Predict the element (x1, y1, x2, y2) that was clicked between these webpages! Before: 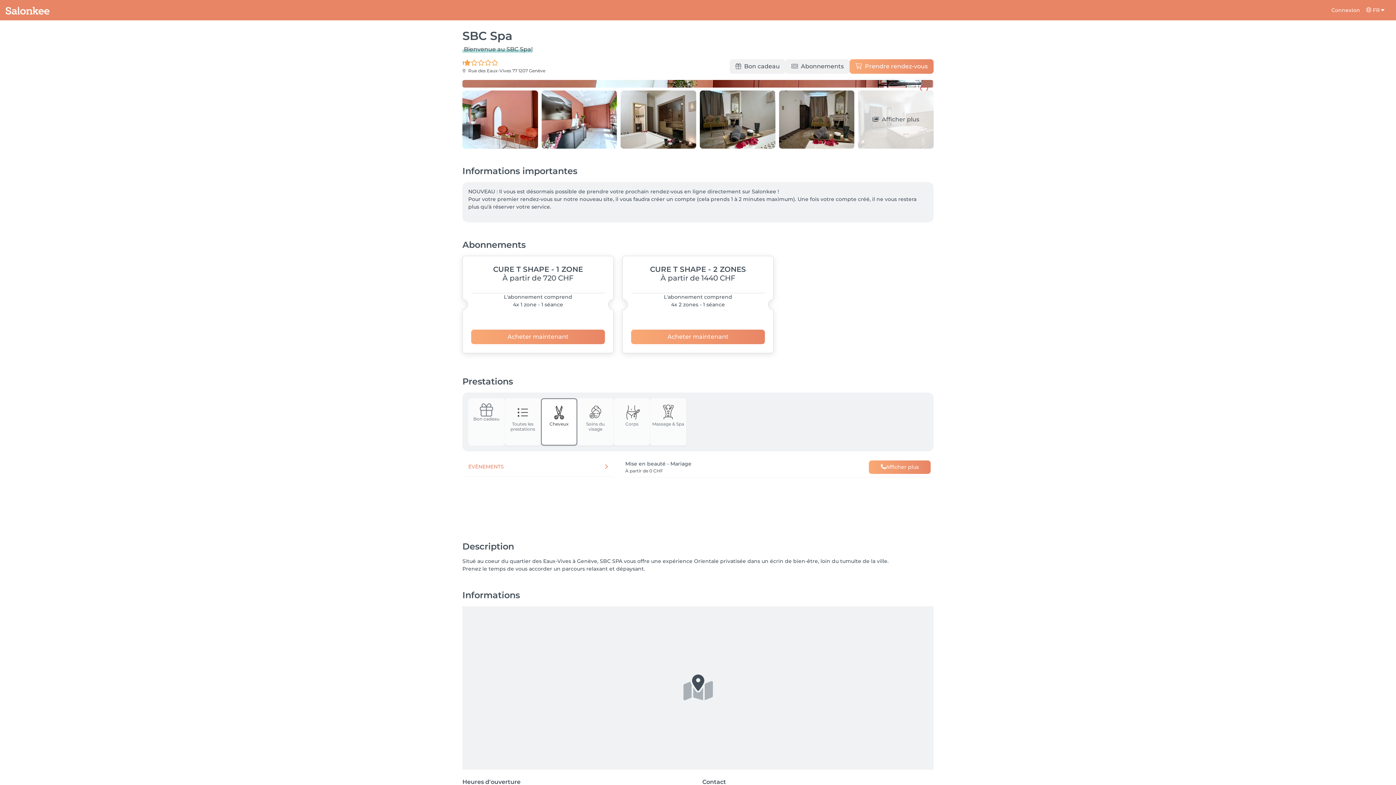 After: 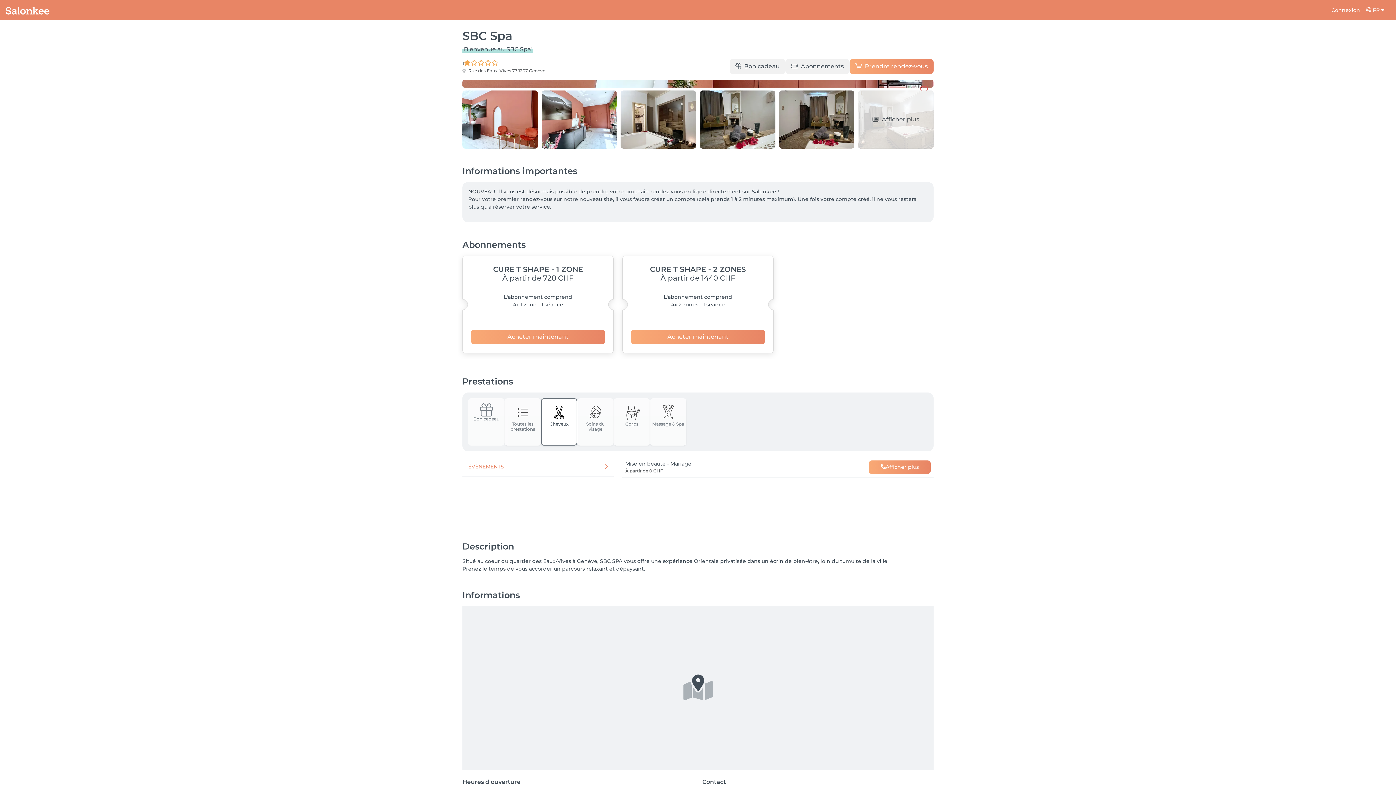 Action: label: Acheter maintenant bbox: (471, 329, 605, 344)